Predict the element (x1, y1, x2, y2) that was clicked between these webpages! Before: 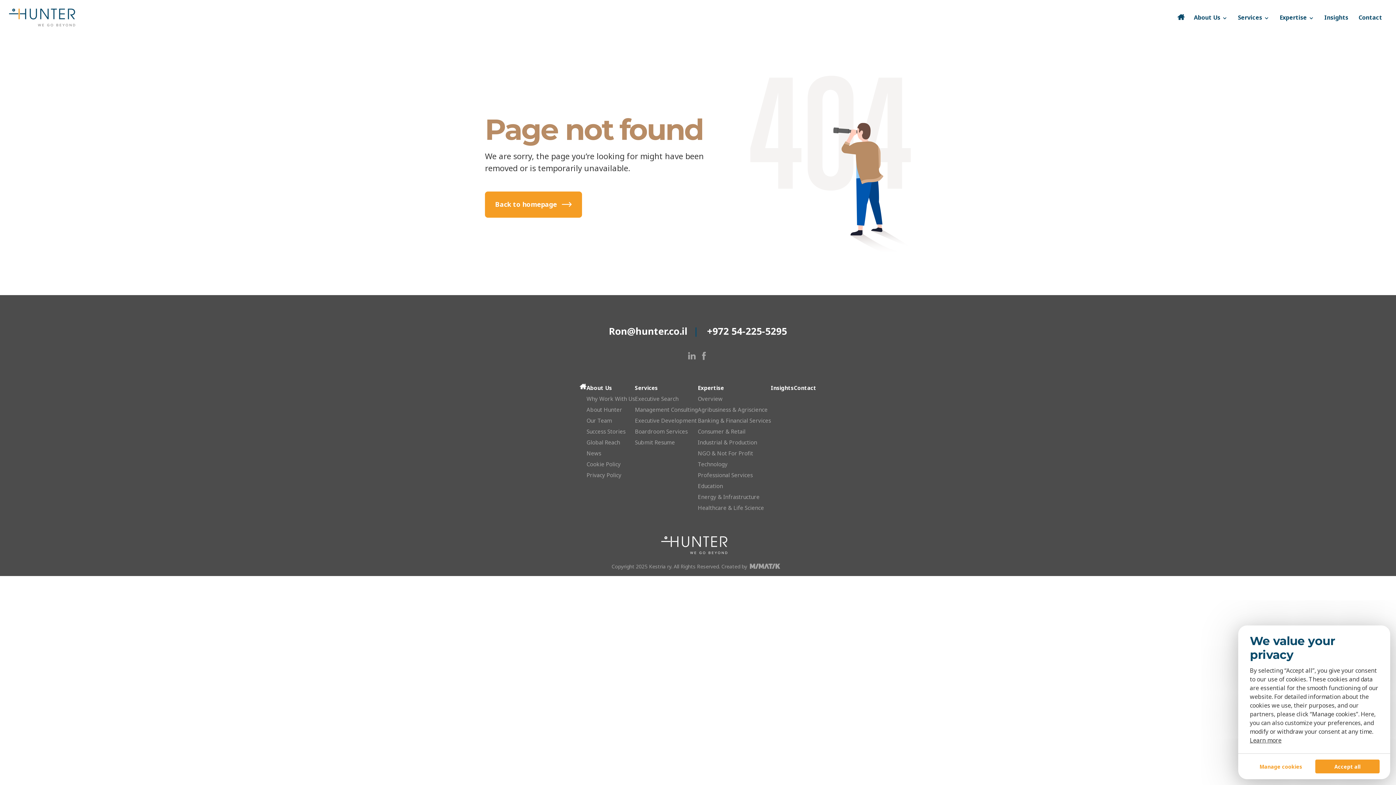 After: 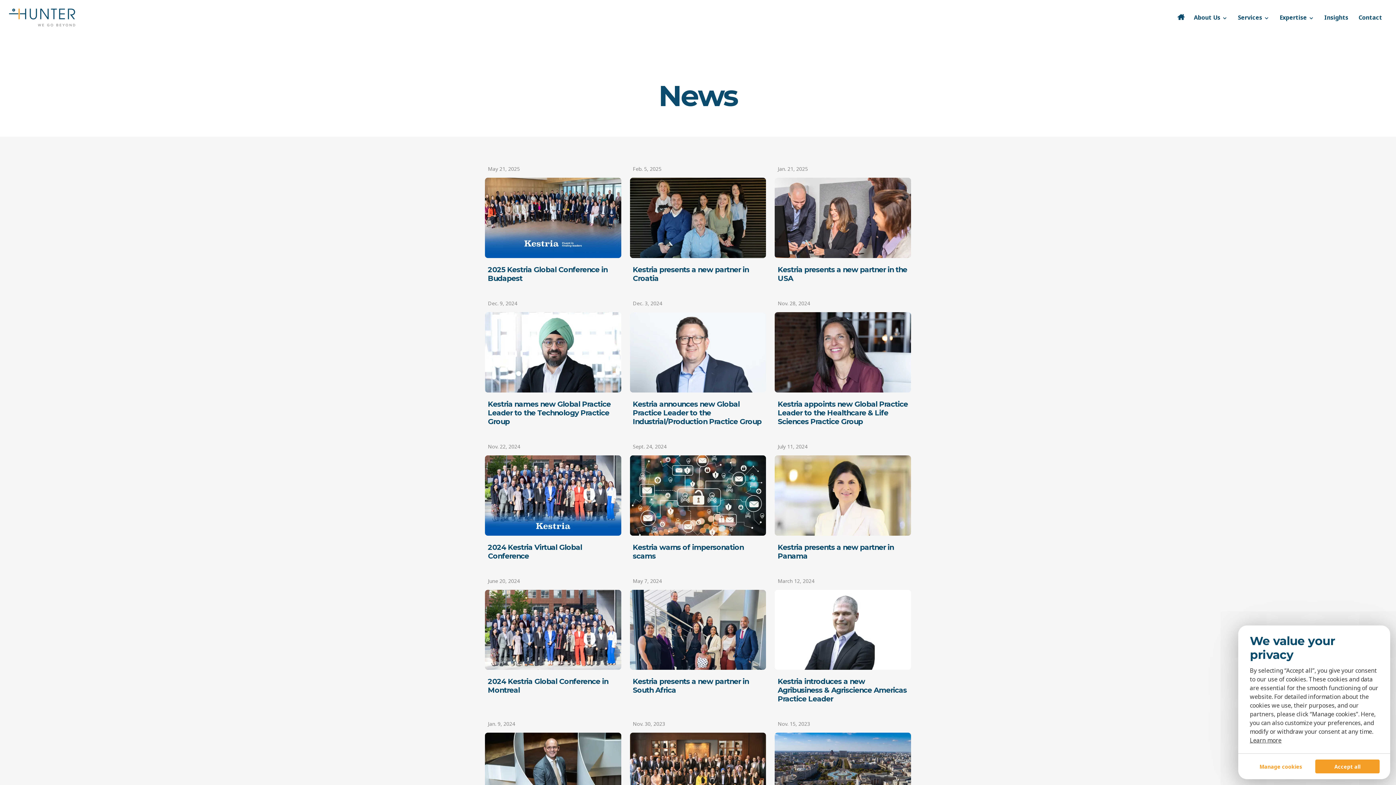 Action: bbox: (586, 447, 635, 458) label: News